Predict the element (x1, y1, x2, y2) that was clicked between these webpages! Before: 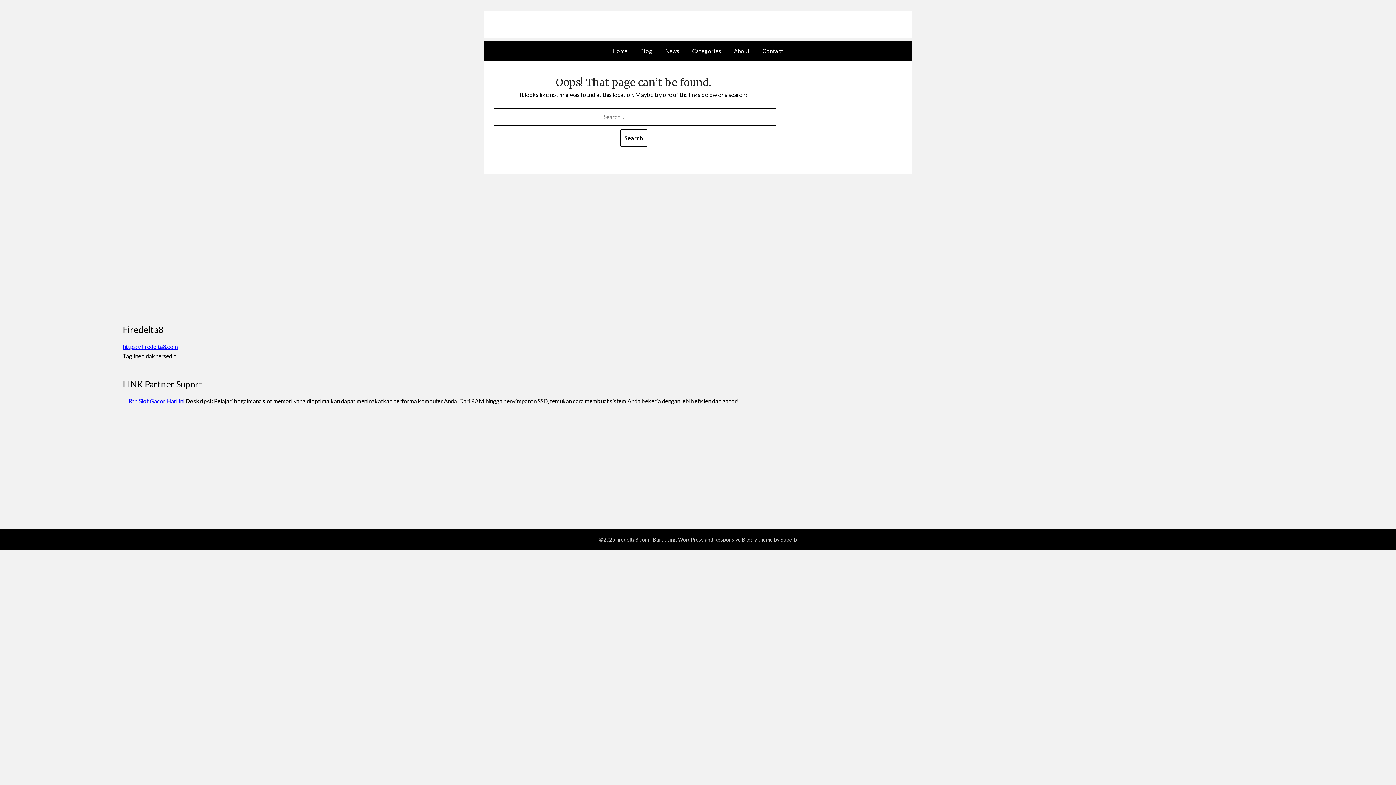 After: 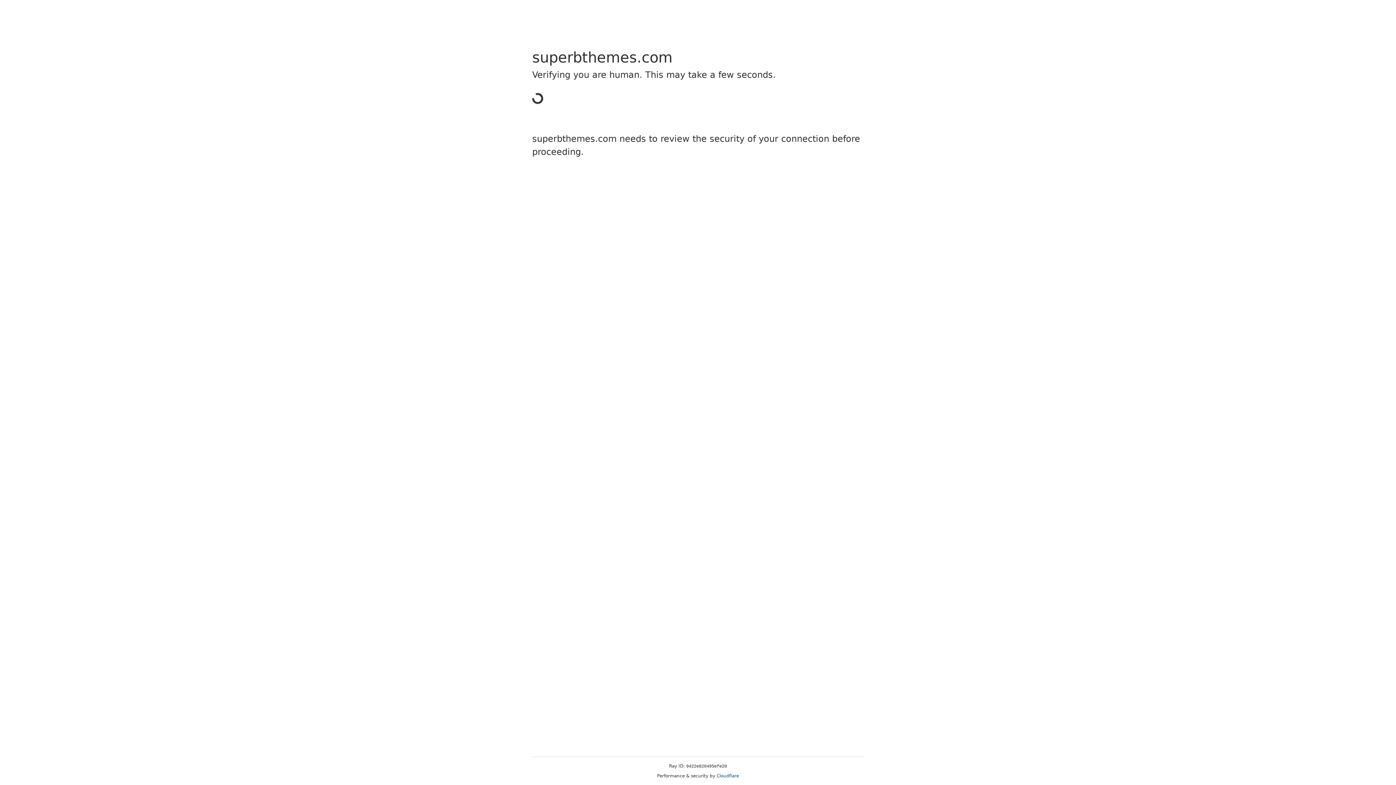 Action: label: Responsive Blogily bbox: (714, 536, 757, 542)